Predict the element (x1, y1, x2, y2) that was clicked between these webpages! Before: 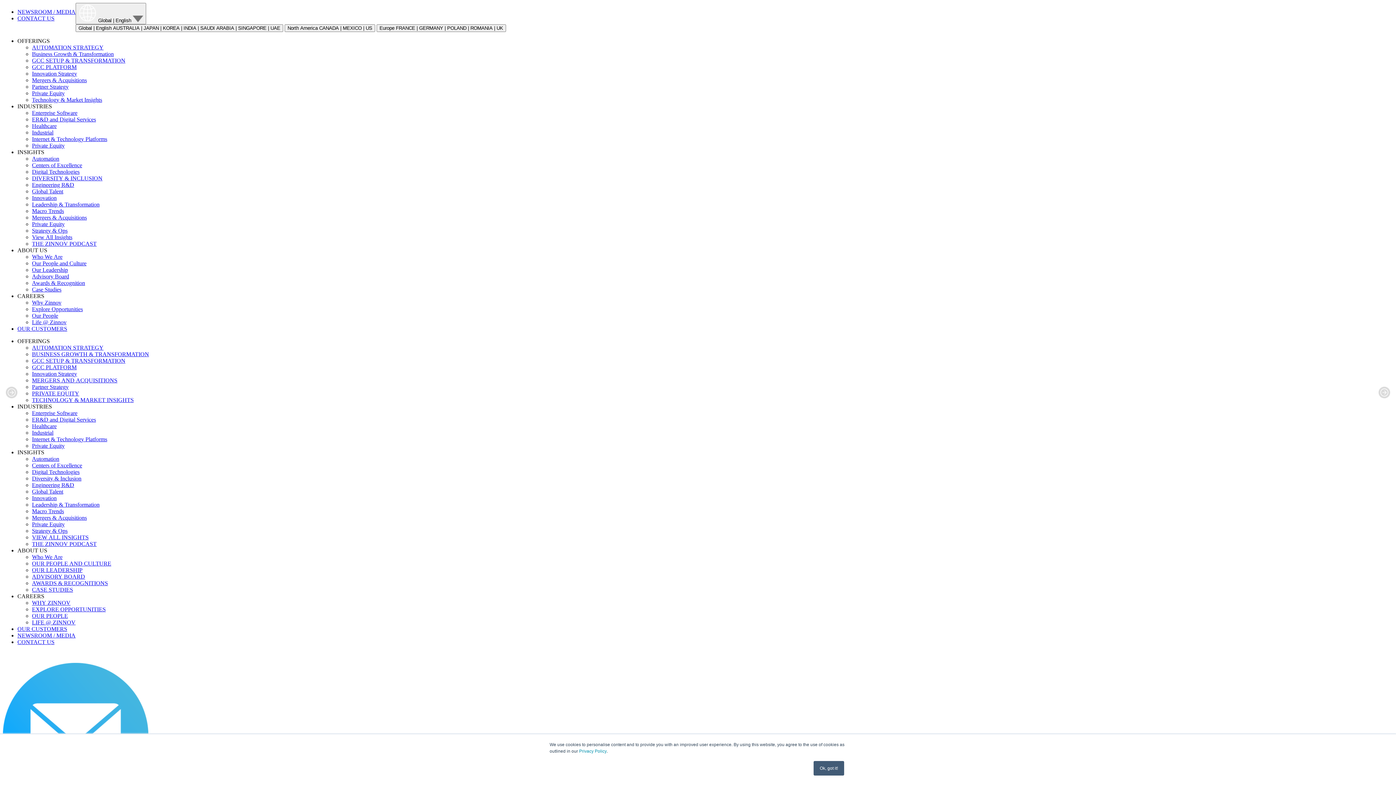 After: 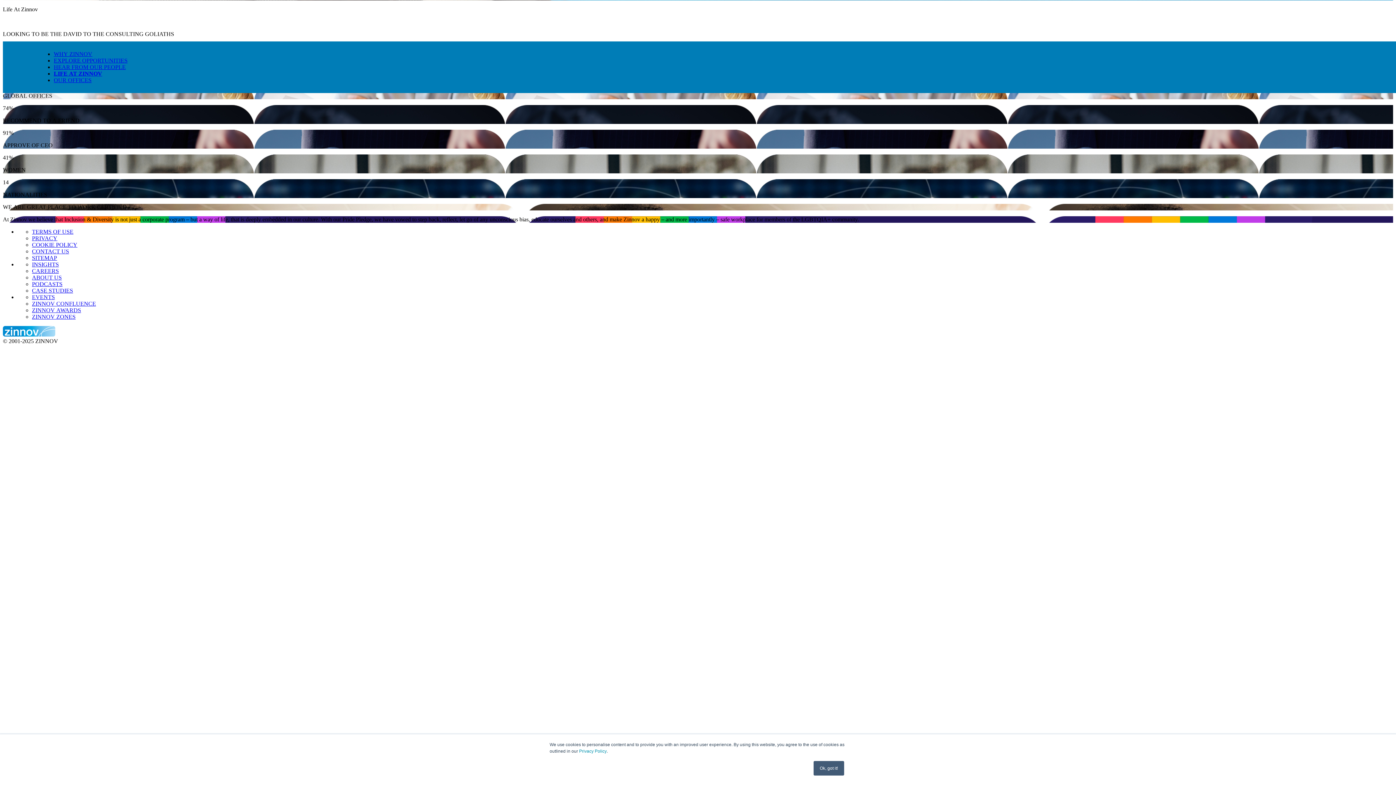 Action: label: Life @ Zinnov bbox: (32, 319, 66, 325)